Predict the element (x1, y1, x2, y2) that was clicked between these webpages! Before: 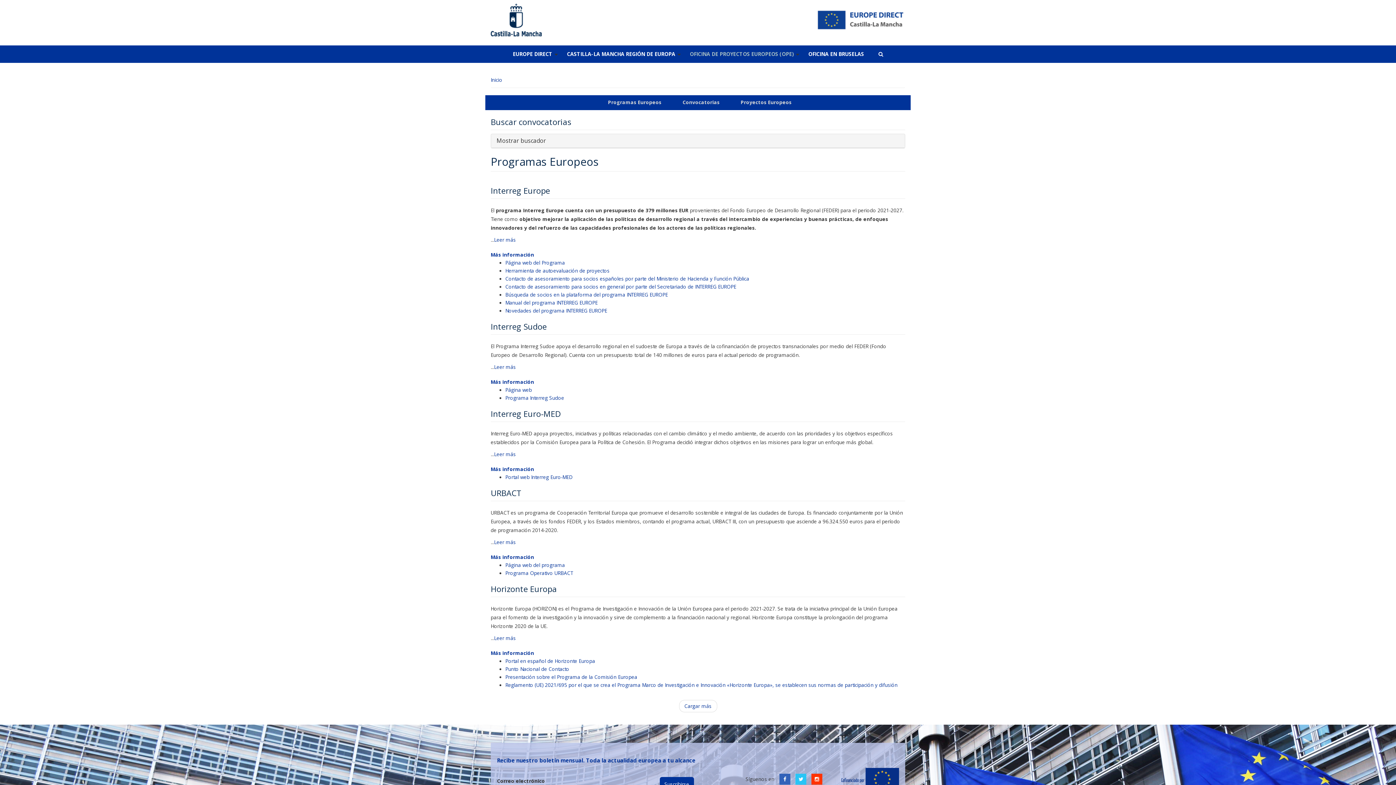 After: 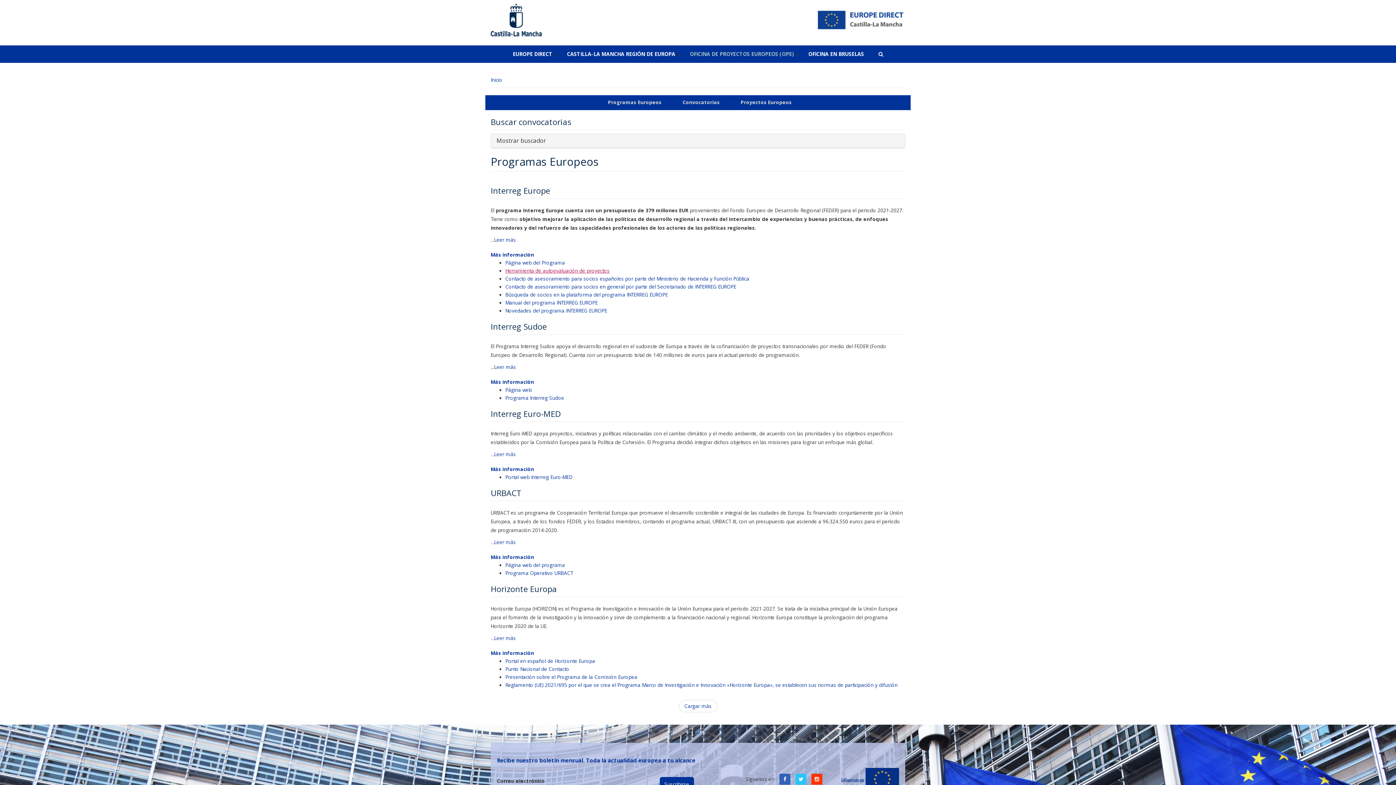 Action: bbox: (505, 267, 609, 274) label: Herramienta de autoevaluación de proyectos